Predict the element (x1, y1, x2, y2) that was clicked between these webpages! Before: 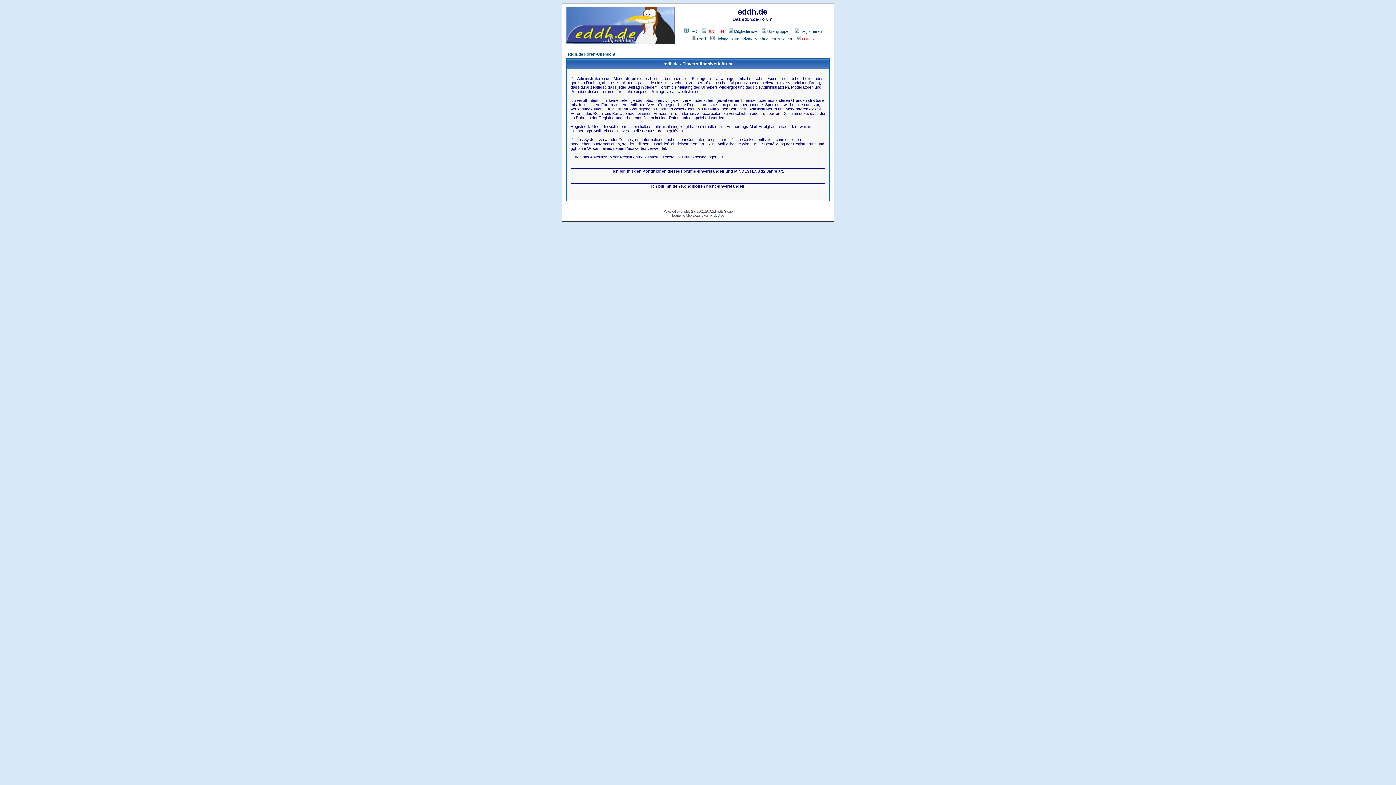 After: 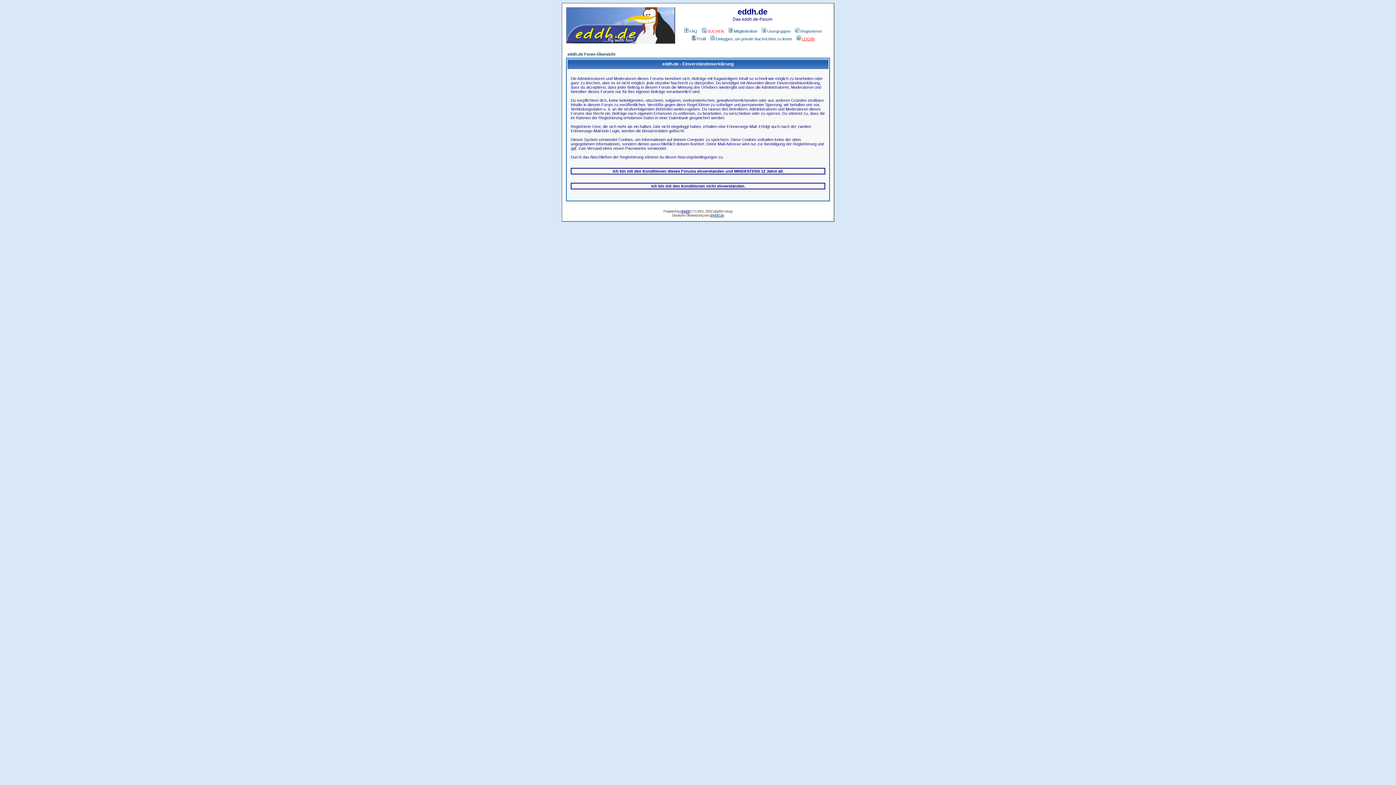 Action: bbox: (680, 209, 690, 213) label: phpBB